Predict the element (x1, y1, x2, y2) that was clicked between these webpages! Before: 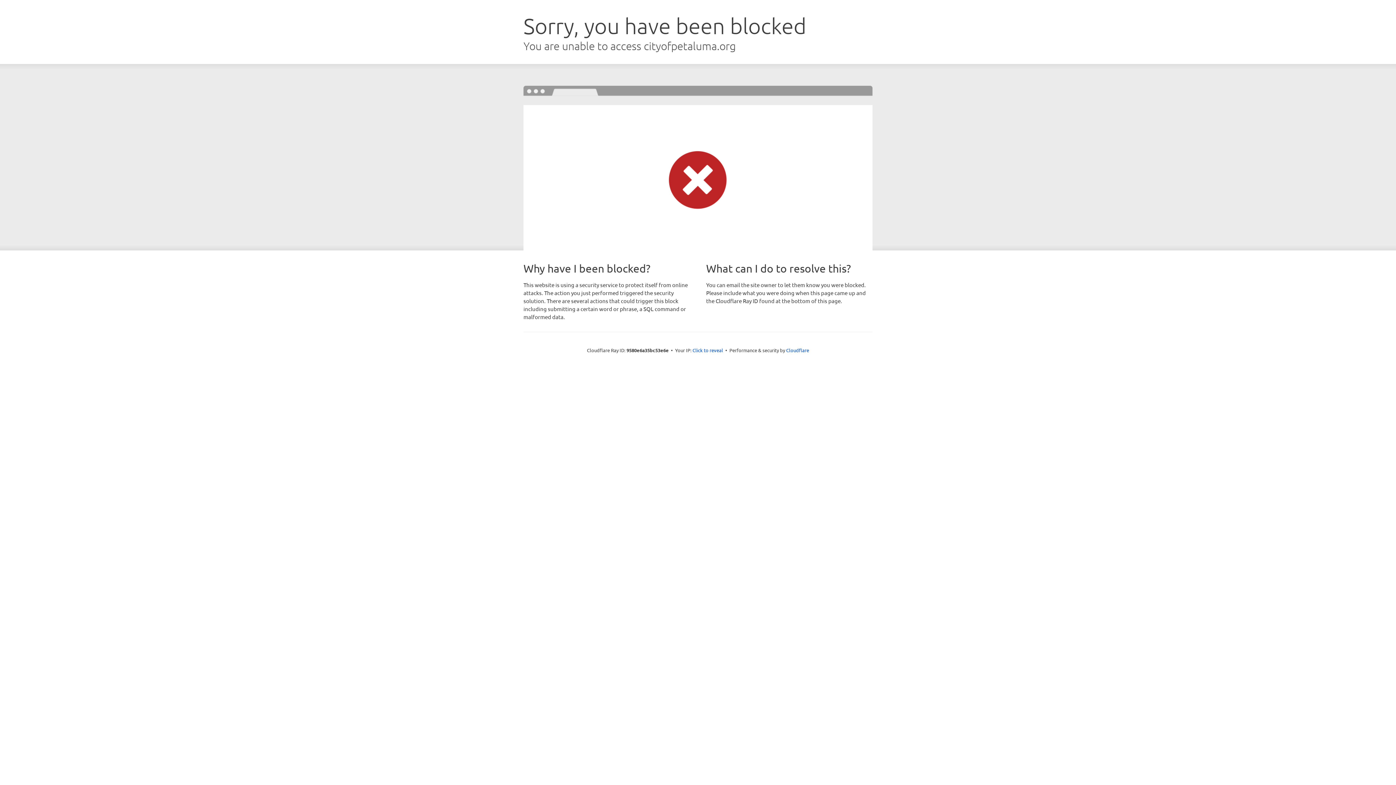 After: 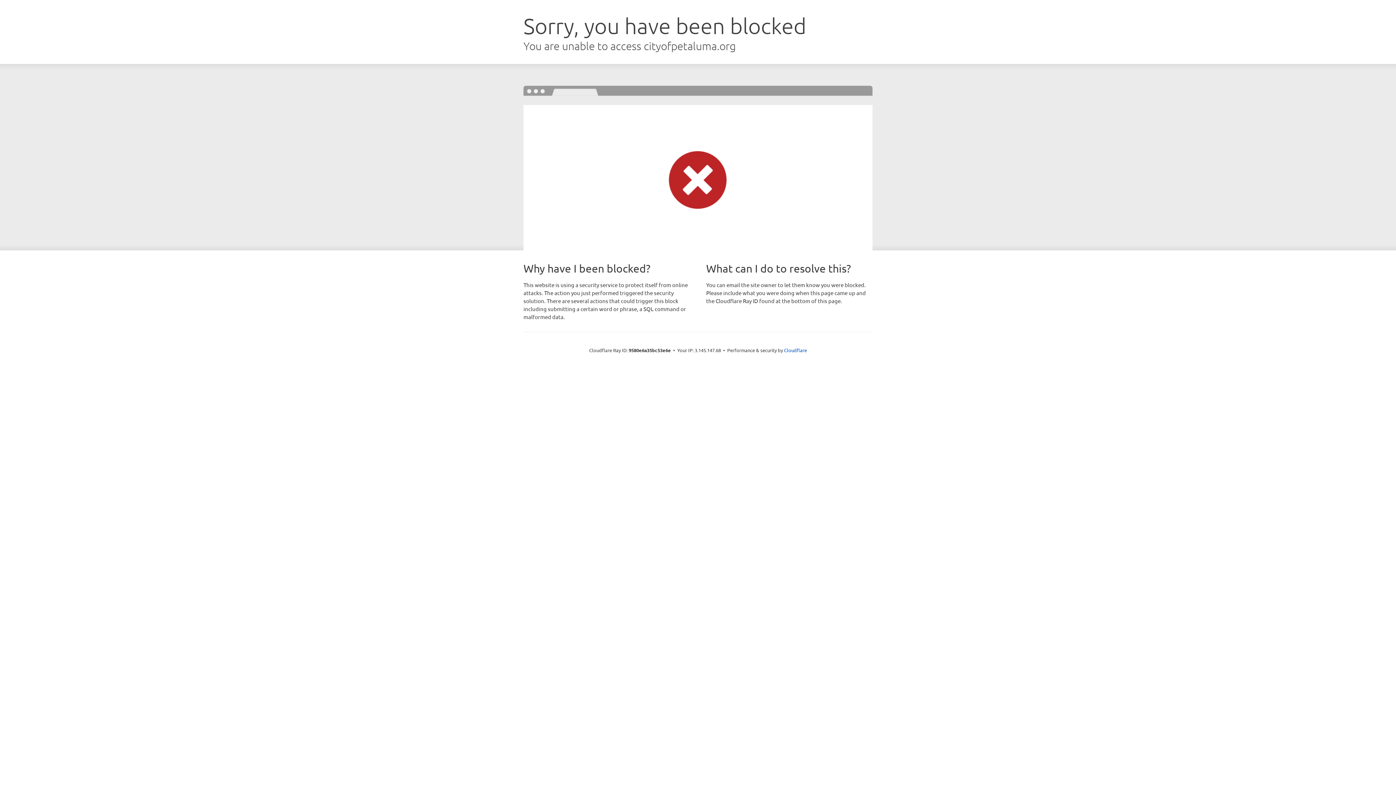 Action: label: Click to reveal bbox: (692, 346, 723, 353)